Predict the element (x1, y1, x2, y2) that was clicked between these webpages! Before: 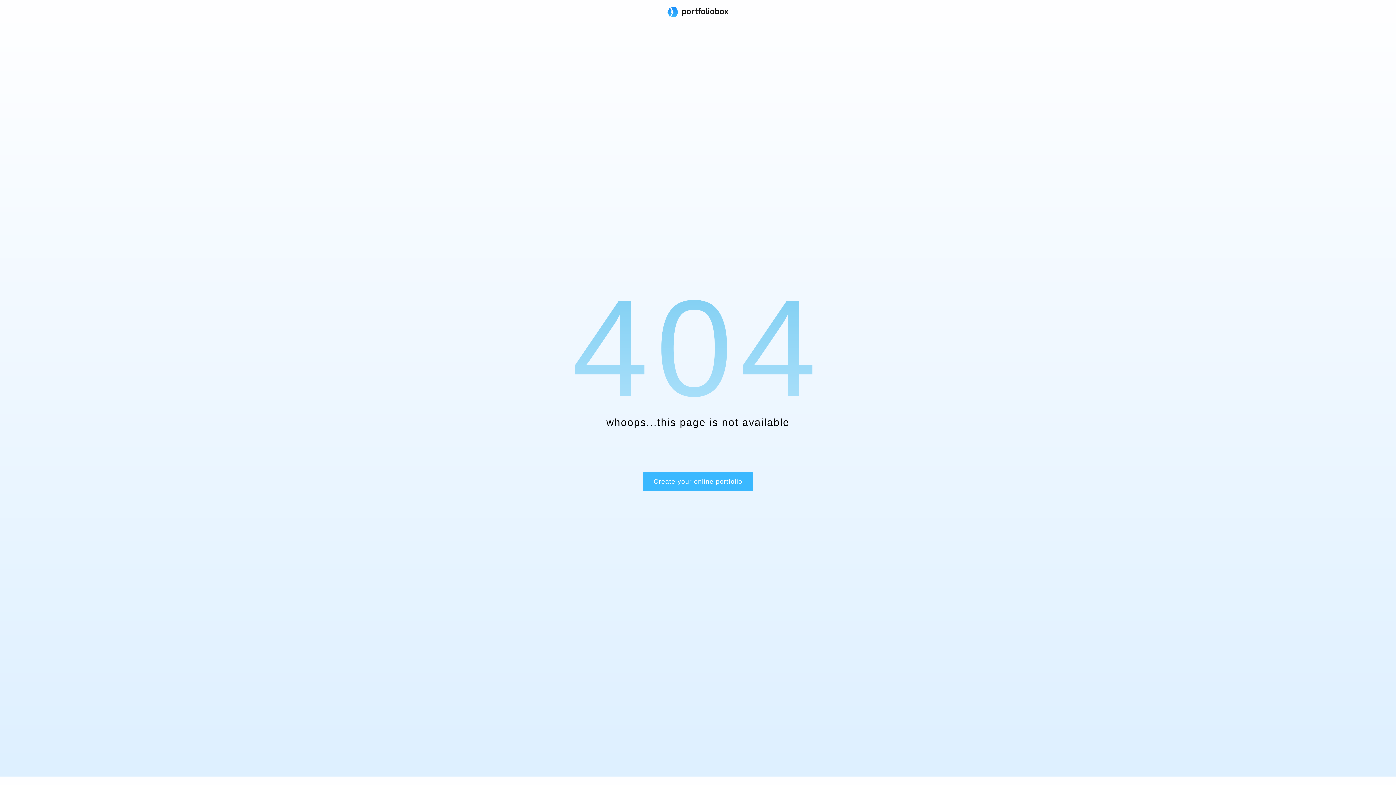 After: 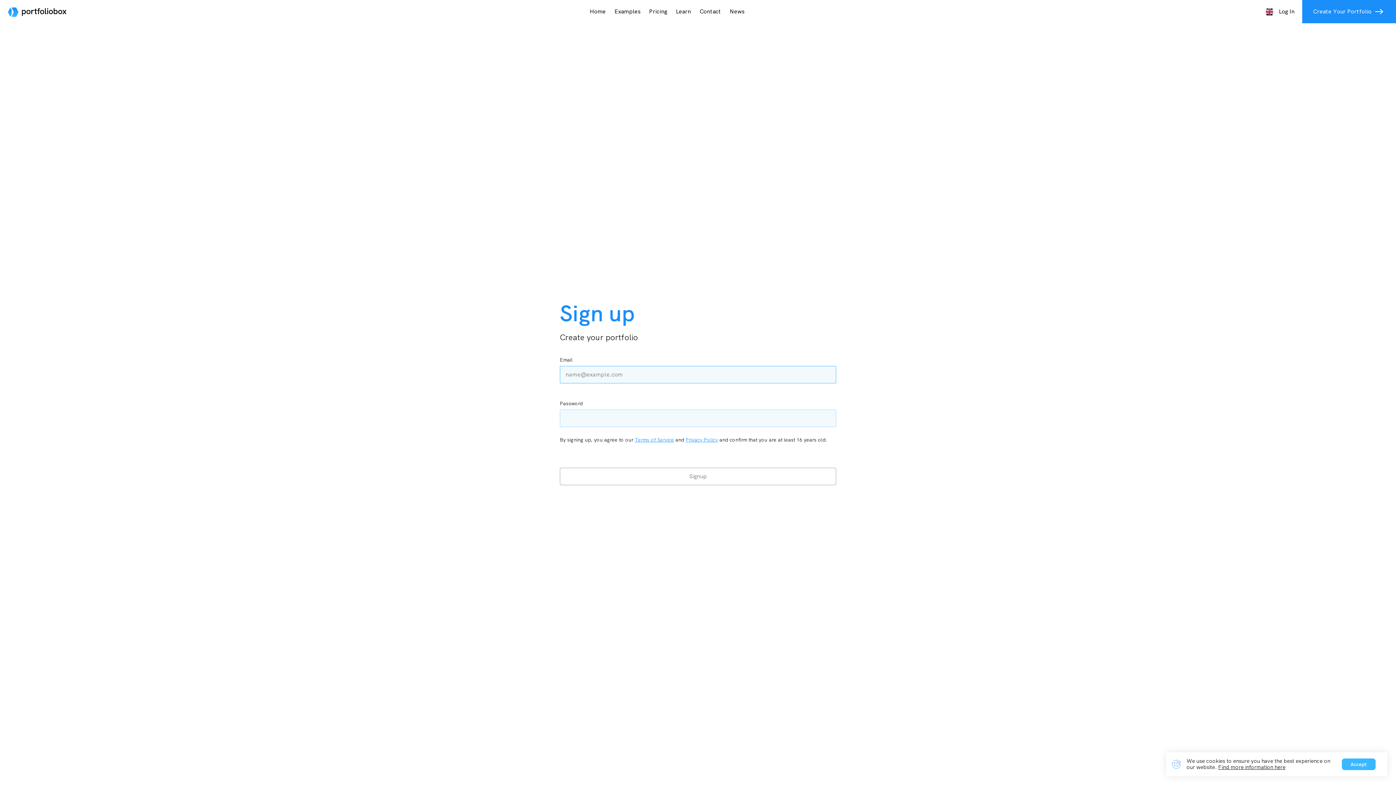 Action: label: Create your online portfolio bbox: (642, 472, 753, 491)